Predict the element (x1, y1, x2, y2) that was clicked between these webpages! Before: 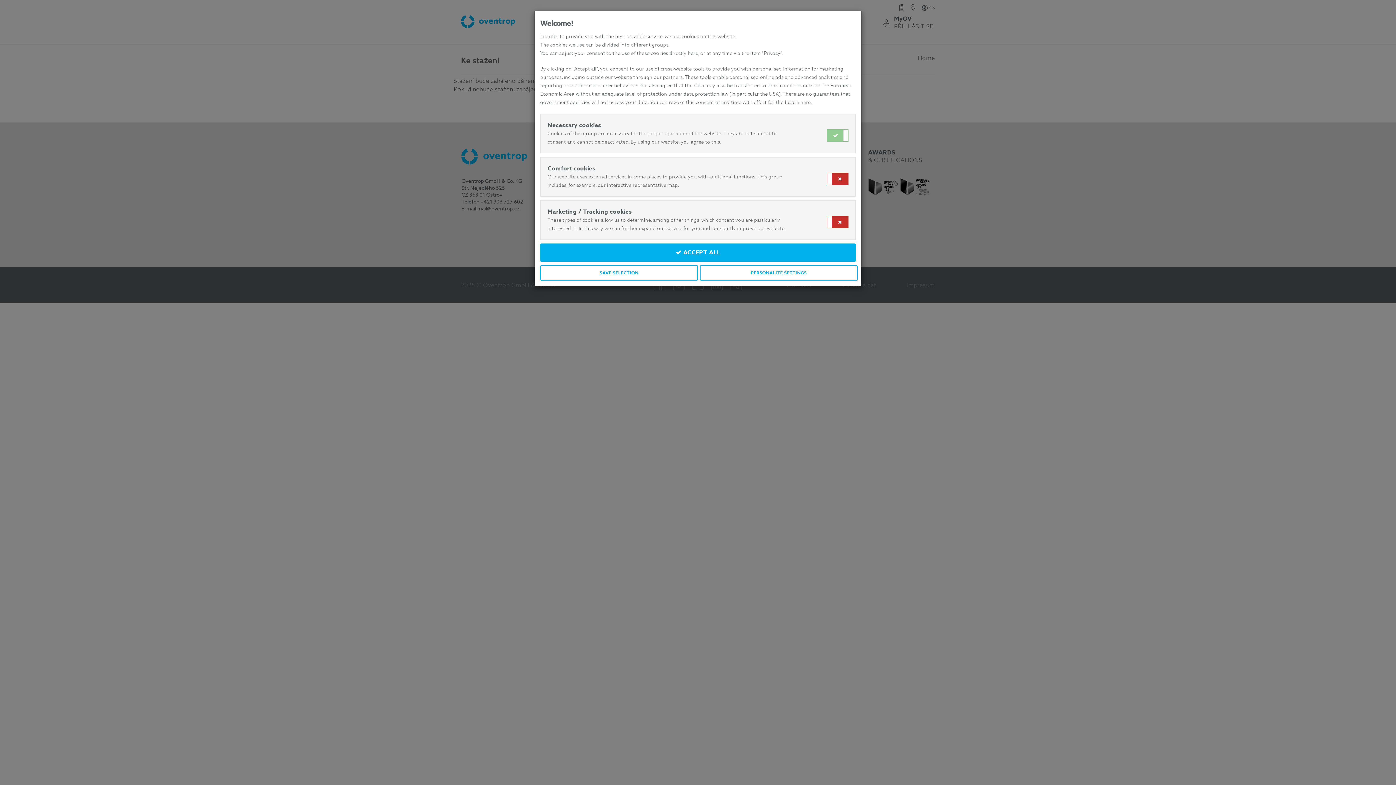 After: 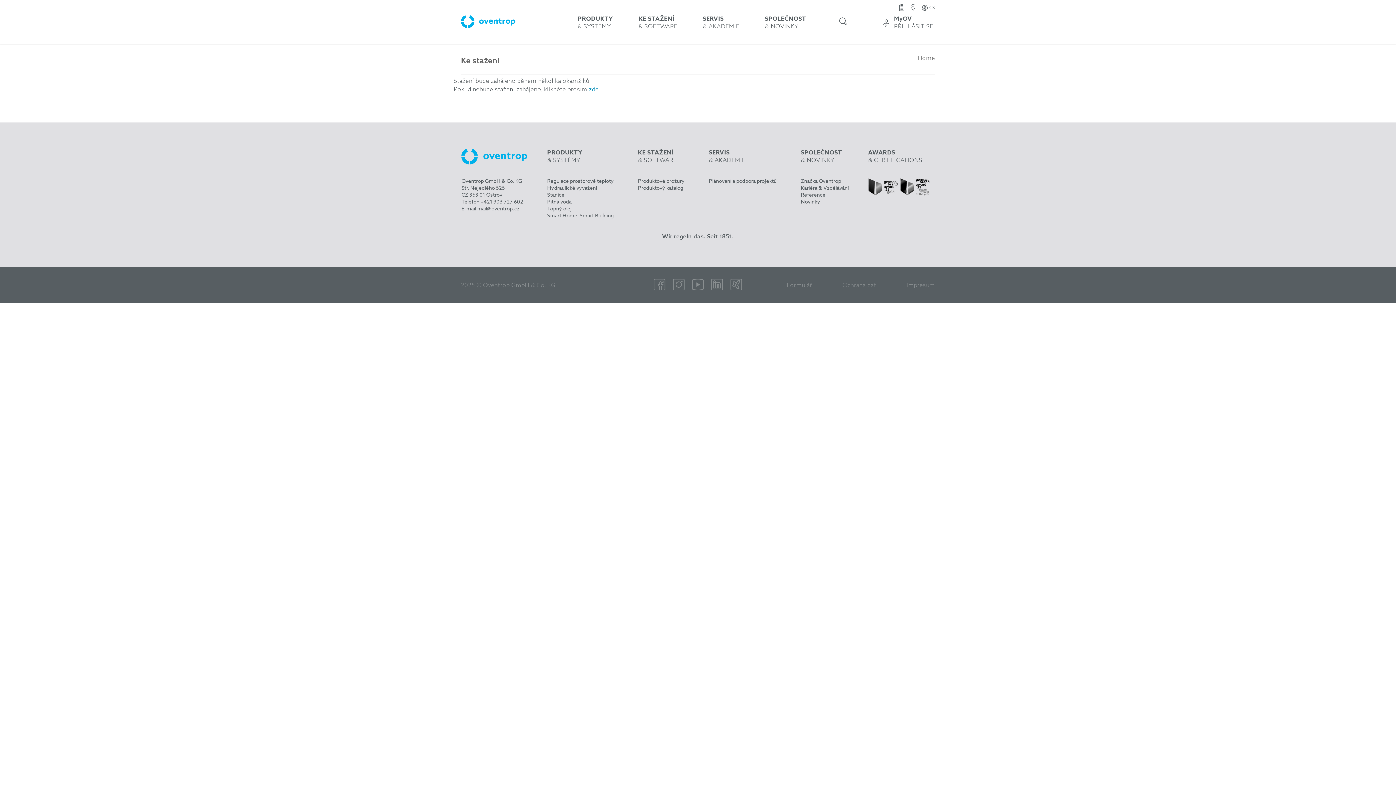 Action: label: SAVE SELECTION bbox: (540, 265, 698, 280)